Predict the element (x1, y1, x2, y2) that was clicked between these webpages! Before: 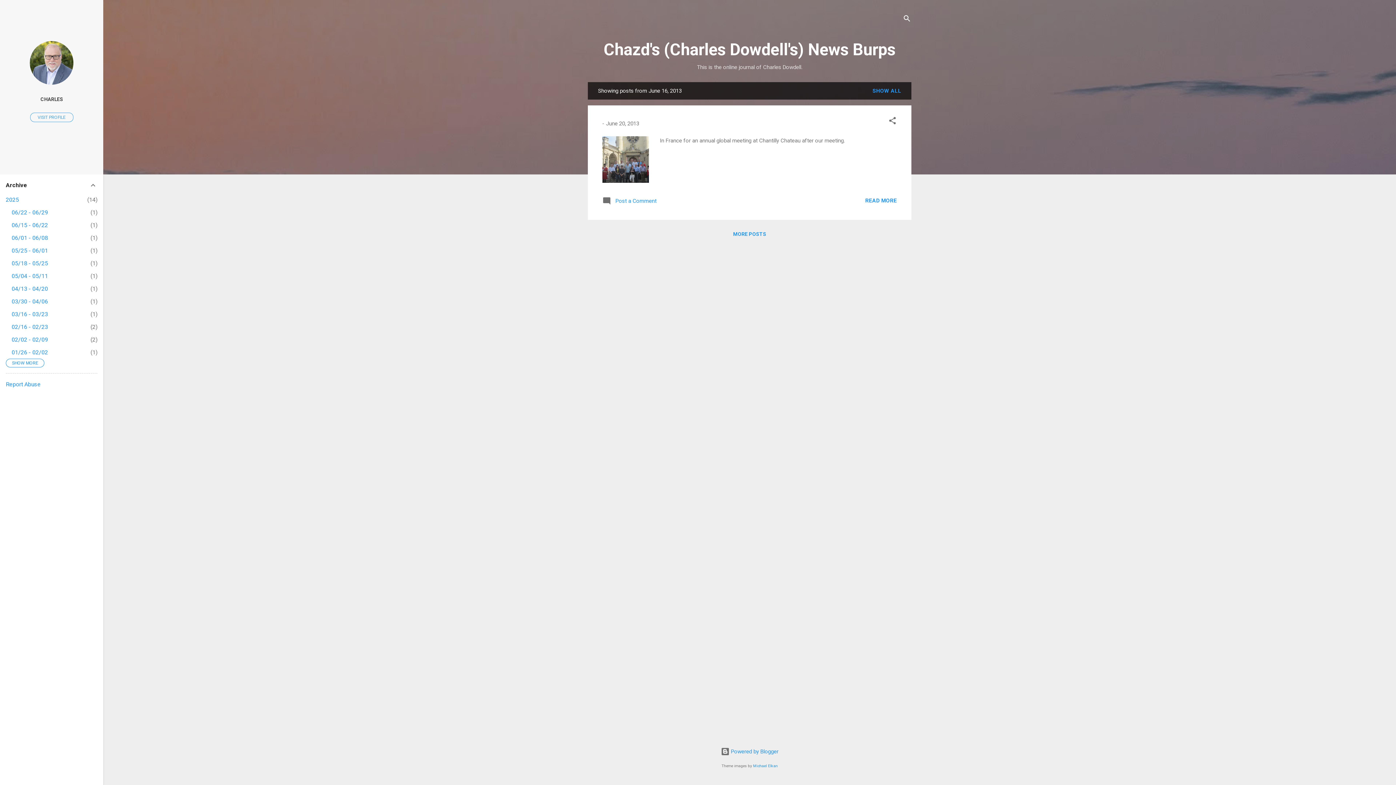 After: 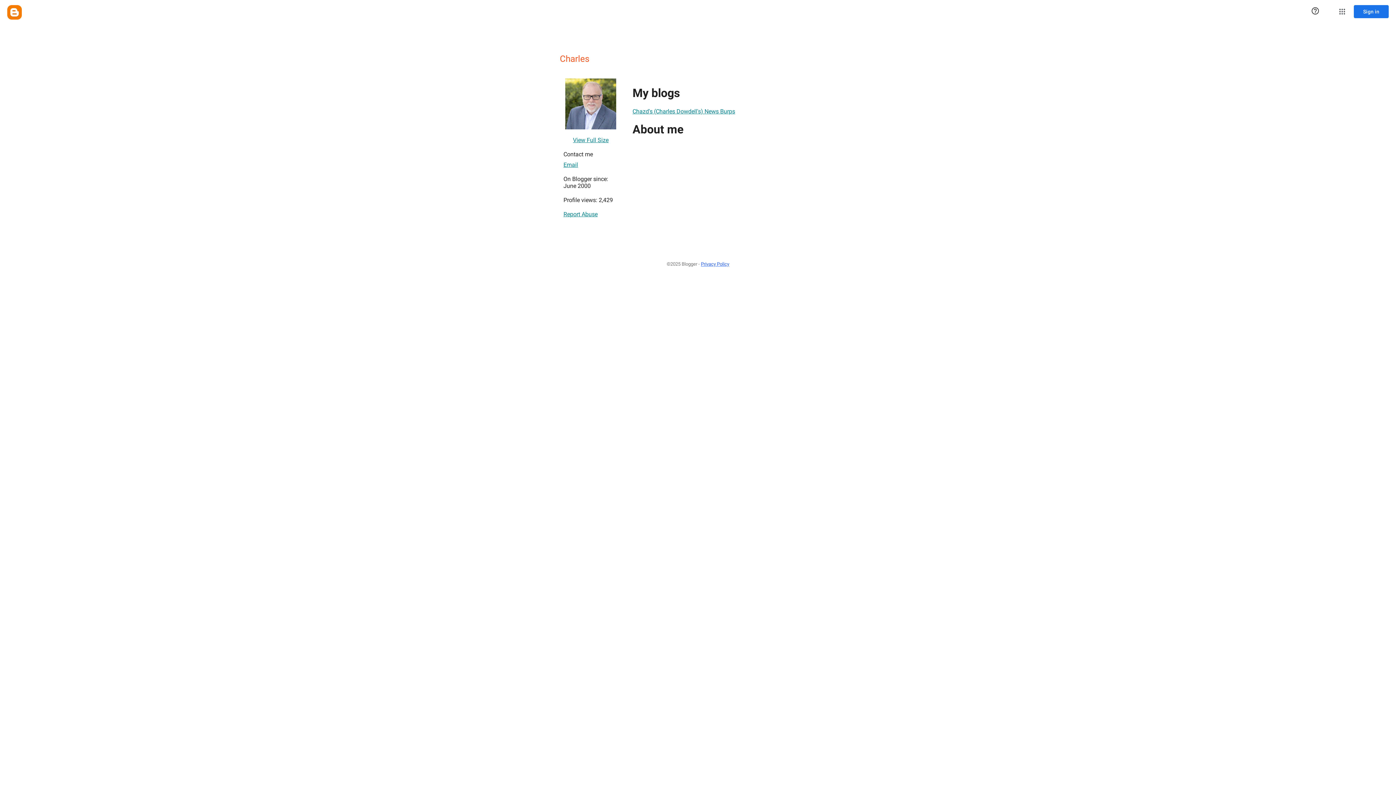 Action: bbox: (29, 79, 73, 86)